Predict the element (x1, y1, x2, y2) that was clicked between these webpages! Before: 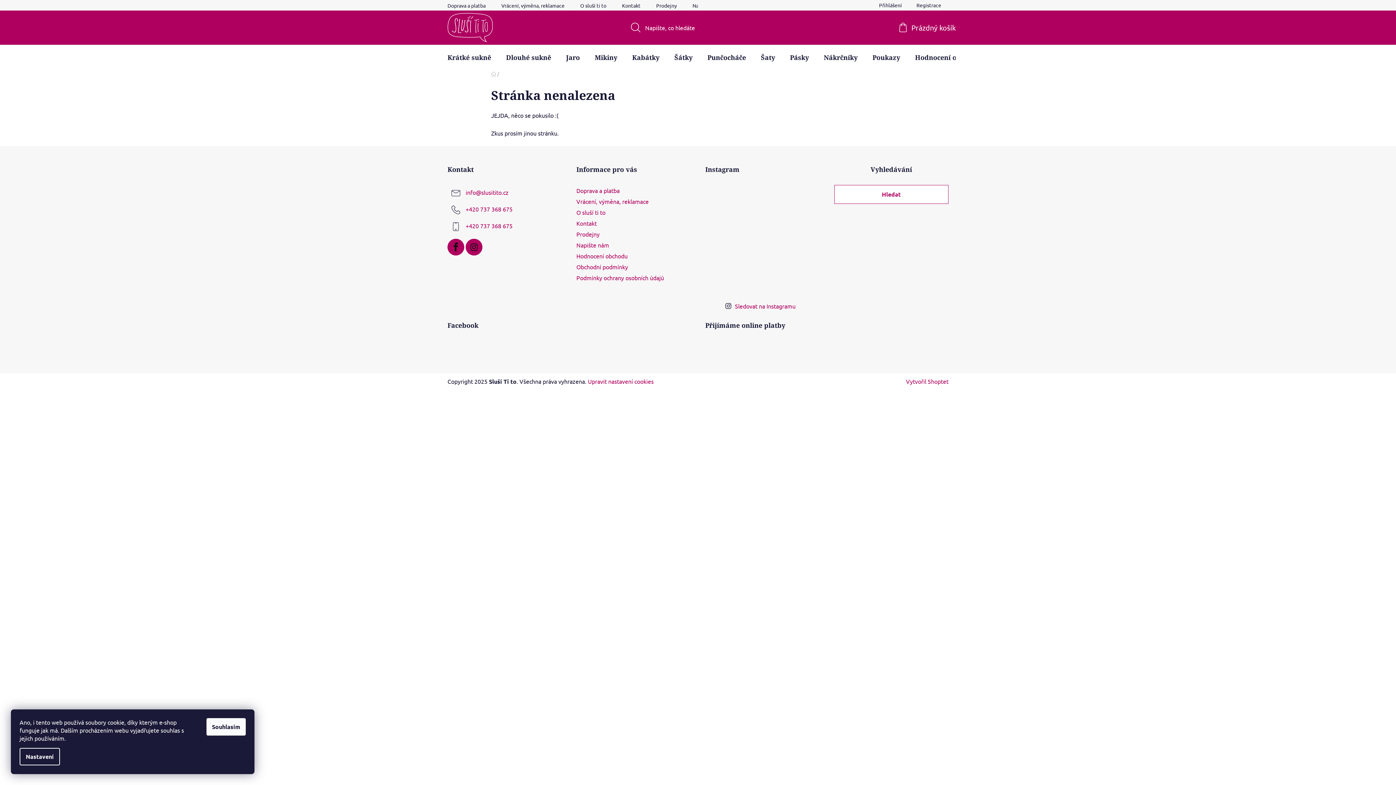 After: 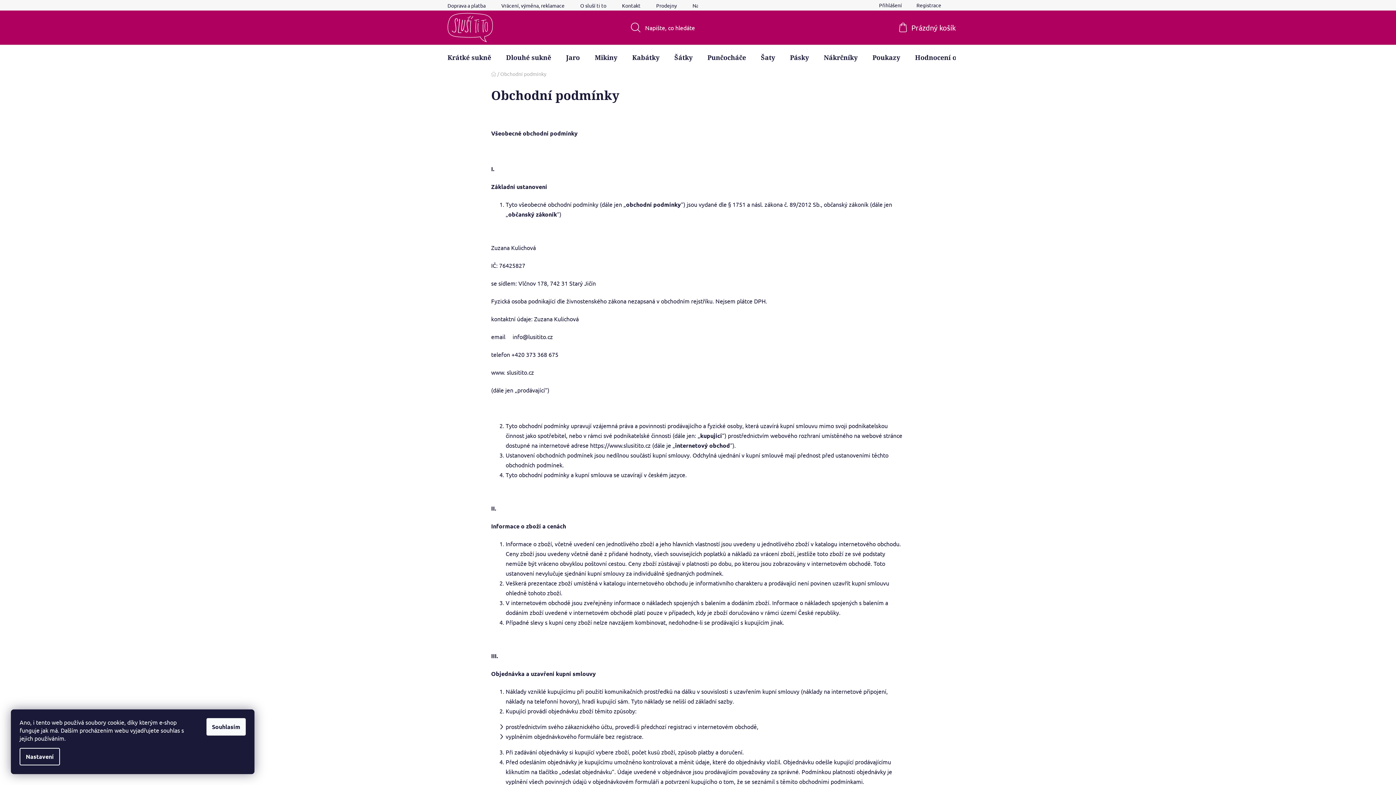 Action: bbox: (576, 263, 628, 270) label: Obchodní podmínky